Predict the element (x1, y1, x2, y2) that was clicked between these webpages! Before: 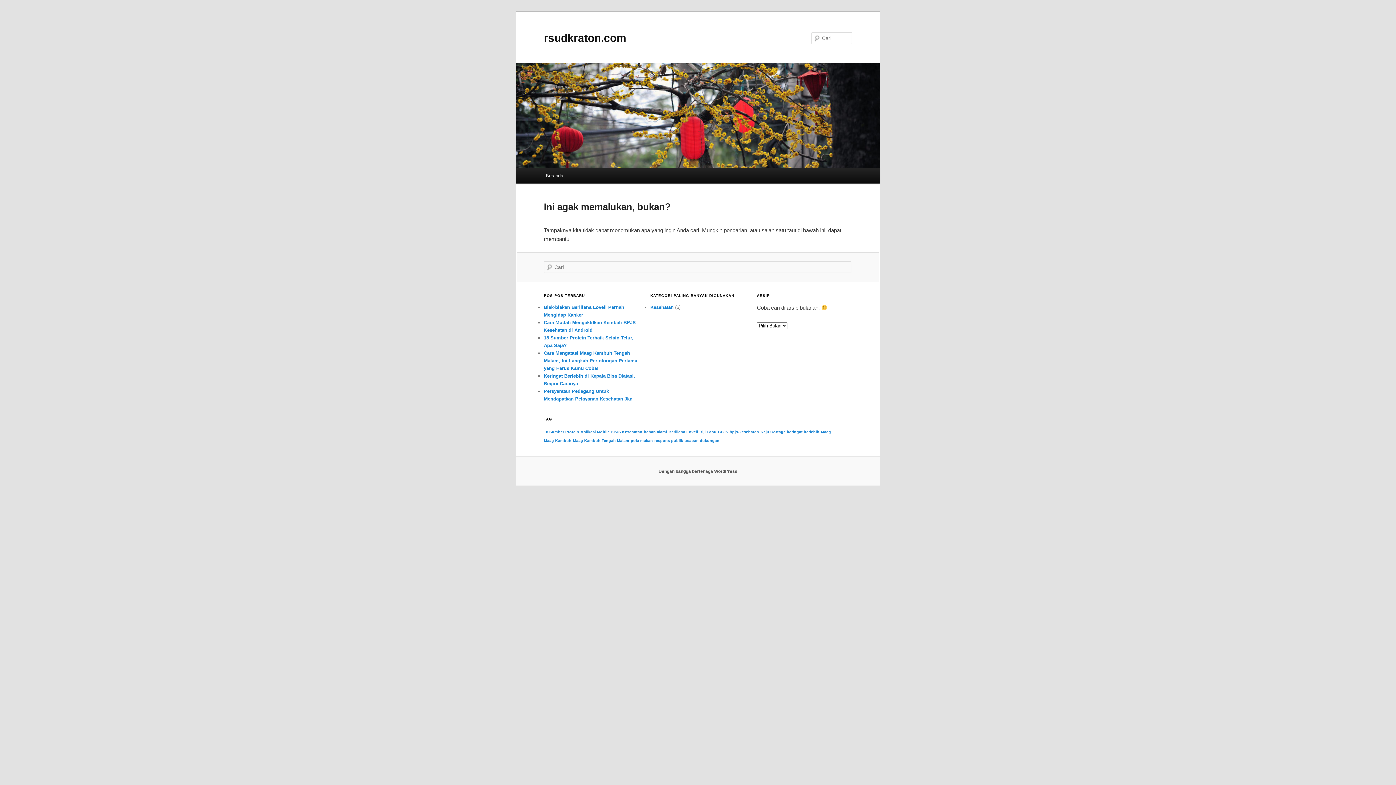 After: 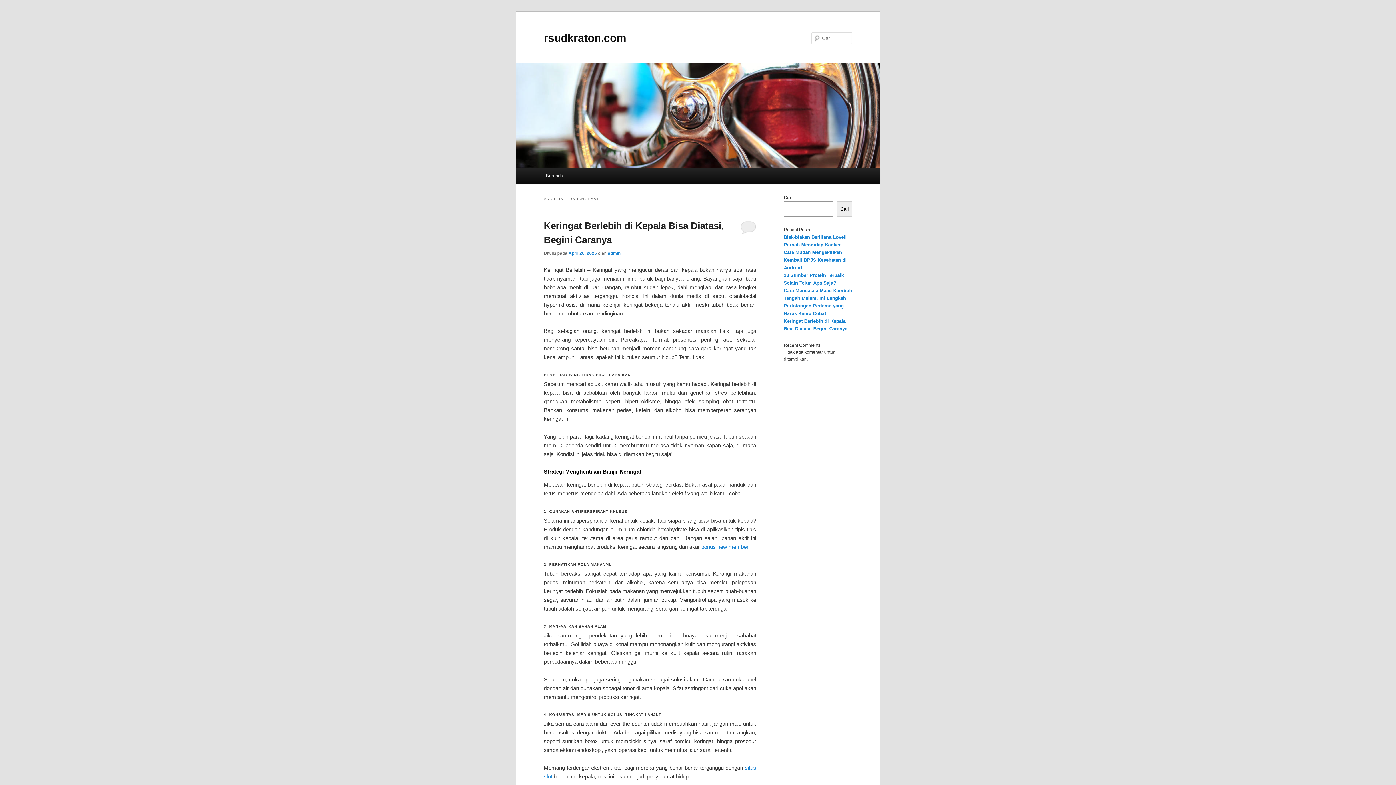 Action: label: bahan alami (1 item) bbox: (644, 429, 667, 434)